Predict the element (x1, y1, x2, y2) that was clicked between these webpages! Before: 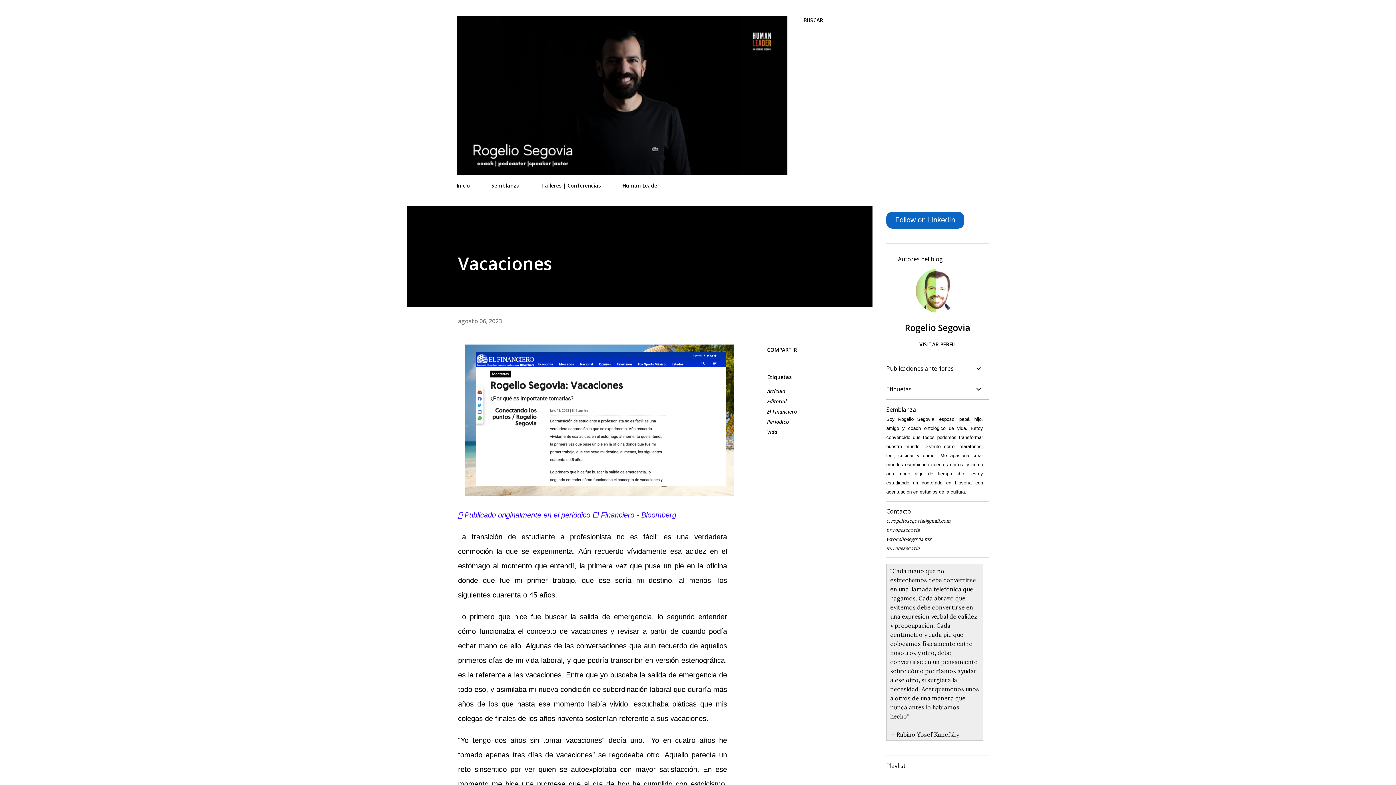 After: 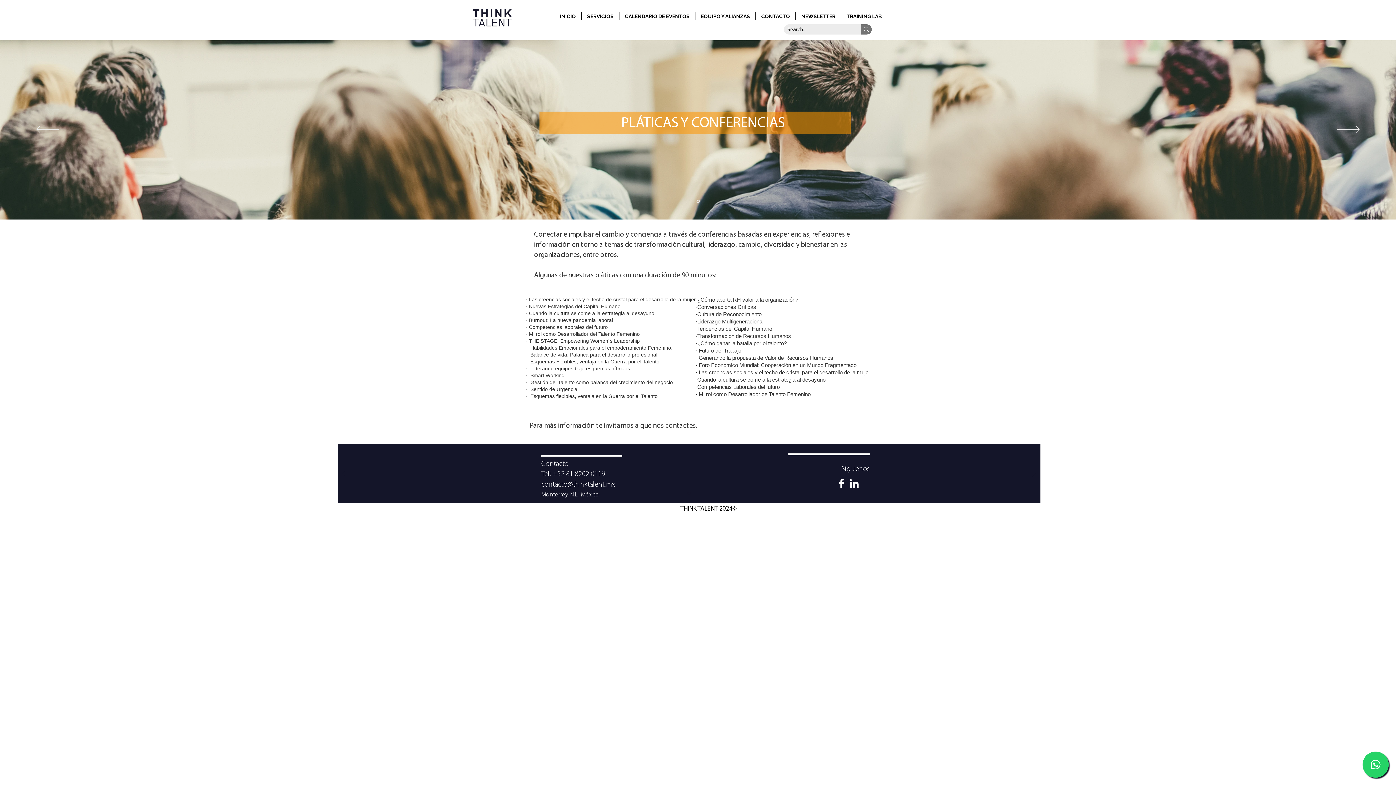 Action: label: Talleres | Conferencias bbox: (537, 177, 605, 193)